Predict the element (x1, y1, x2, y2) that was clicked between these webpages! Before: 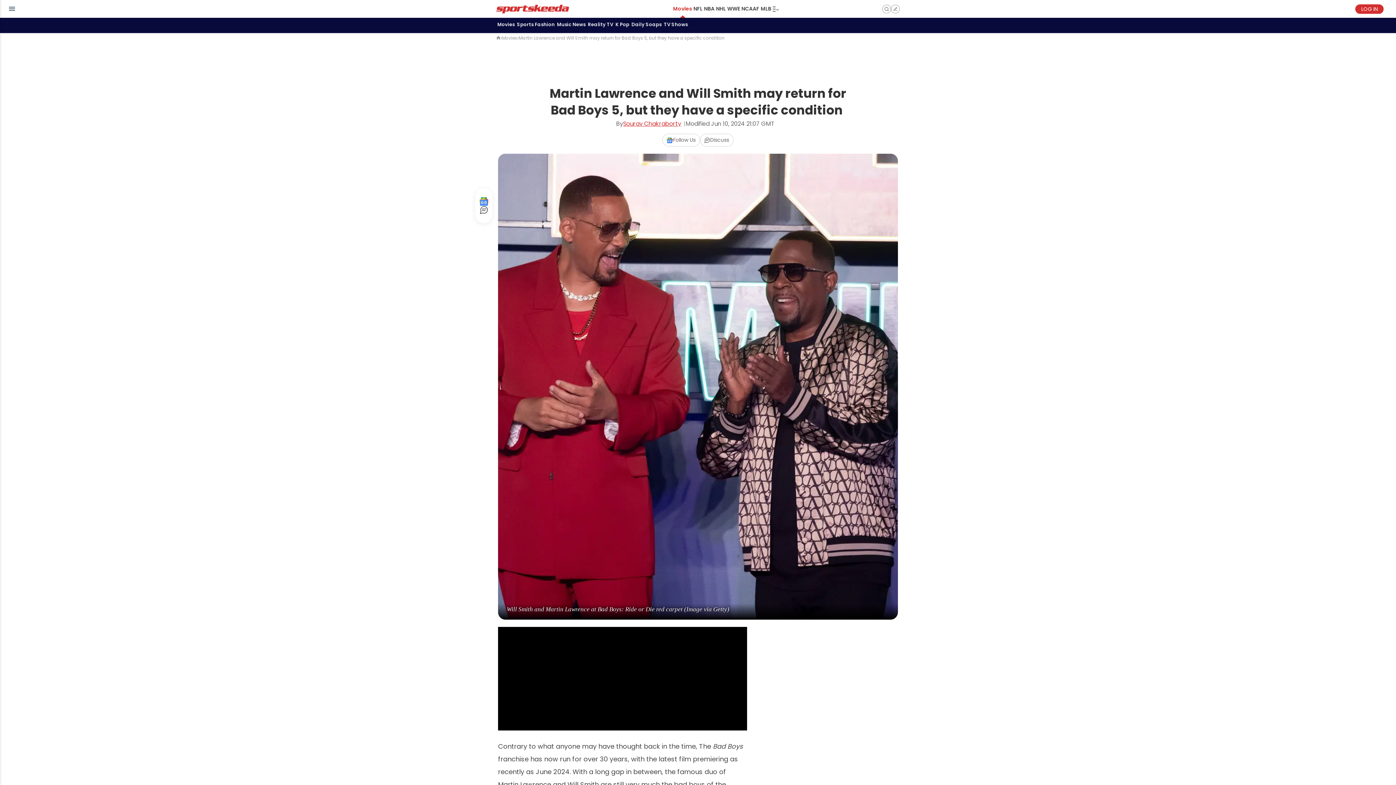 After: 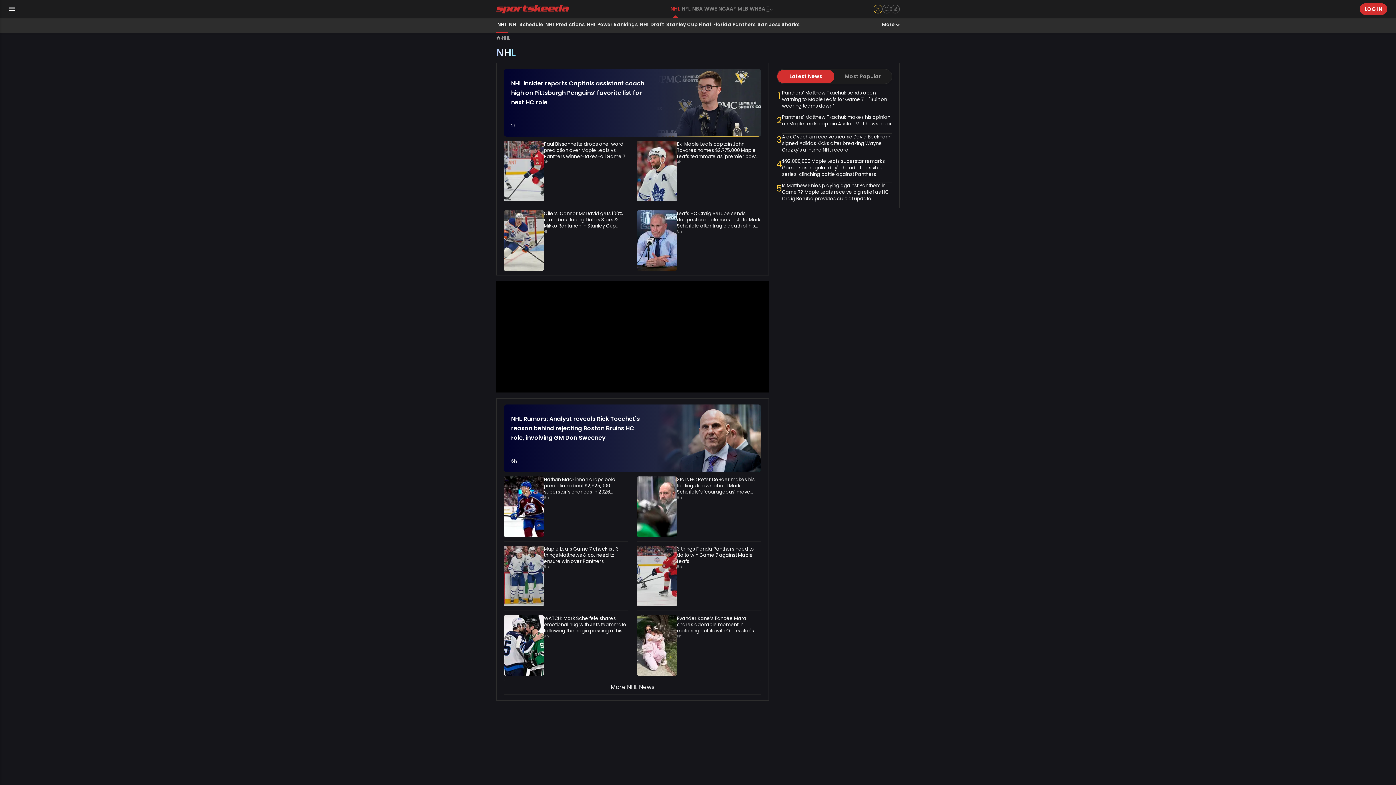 Action: bbox: (715, 0, 726, 17) label: NHL